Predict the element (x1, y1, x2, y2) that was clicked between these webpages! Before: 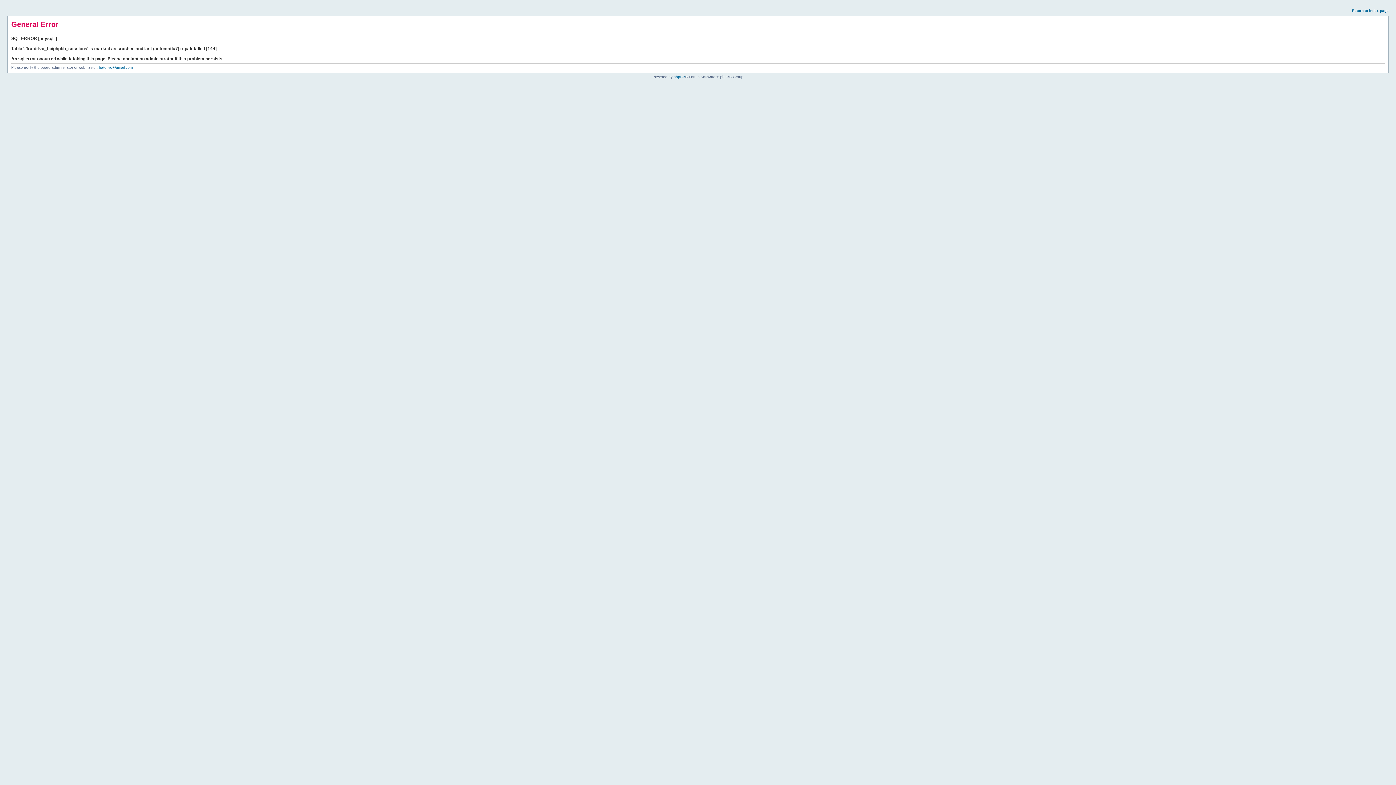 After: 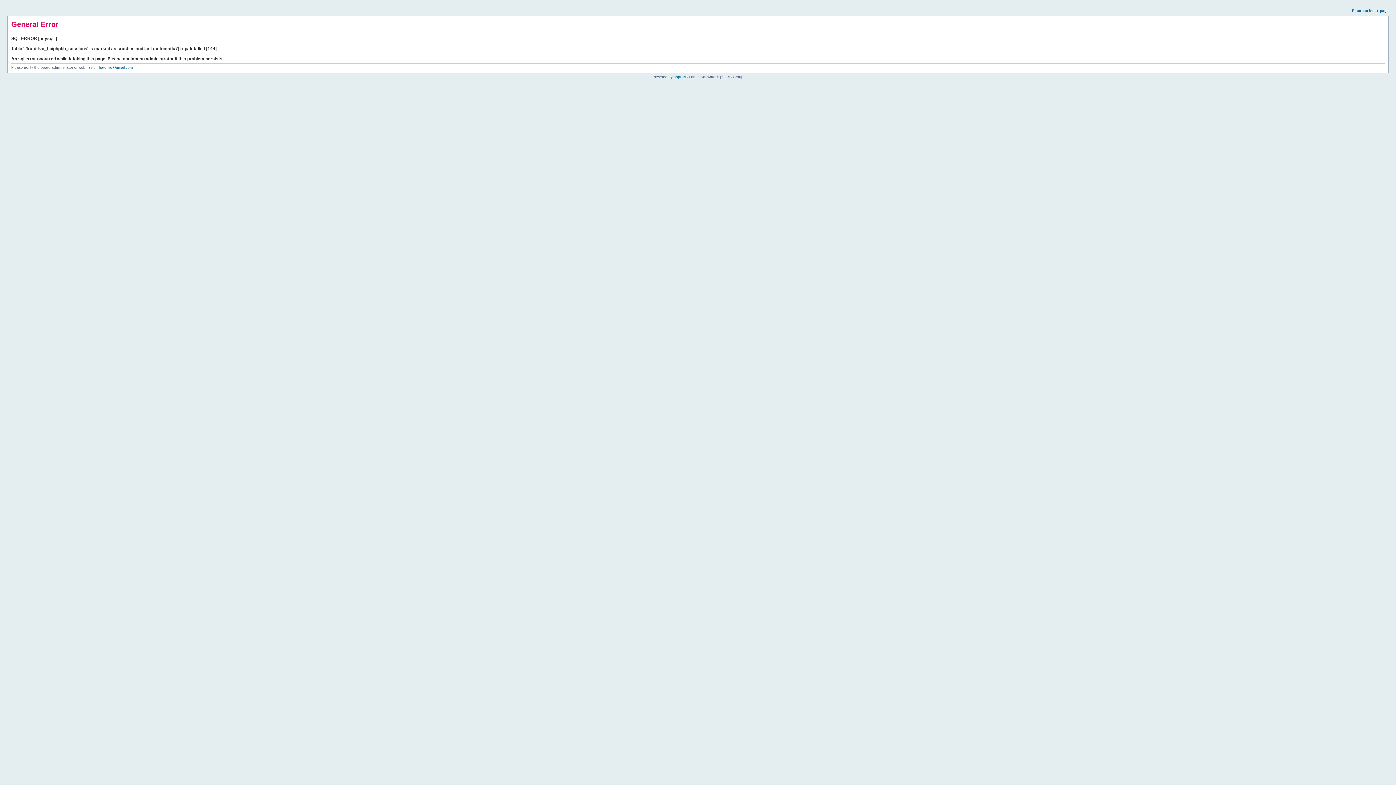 Action: label: Return to index page bbox: (1352, 8, 1389, 12)